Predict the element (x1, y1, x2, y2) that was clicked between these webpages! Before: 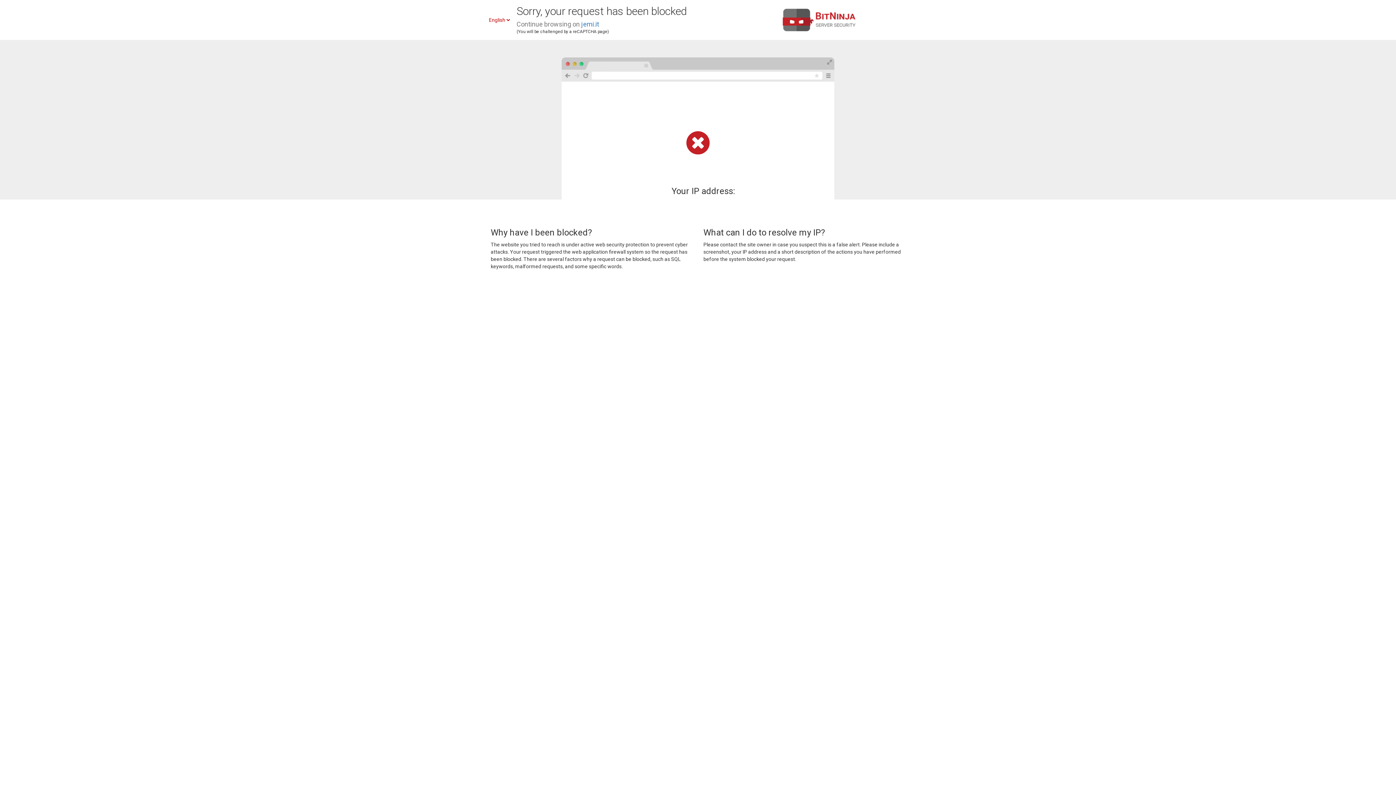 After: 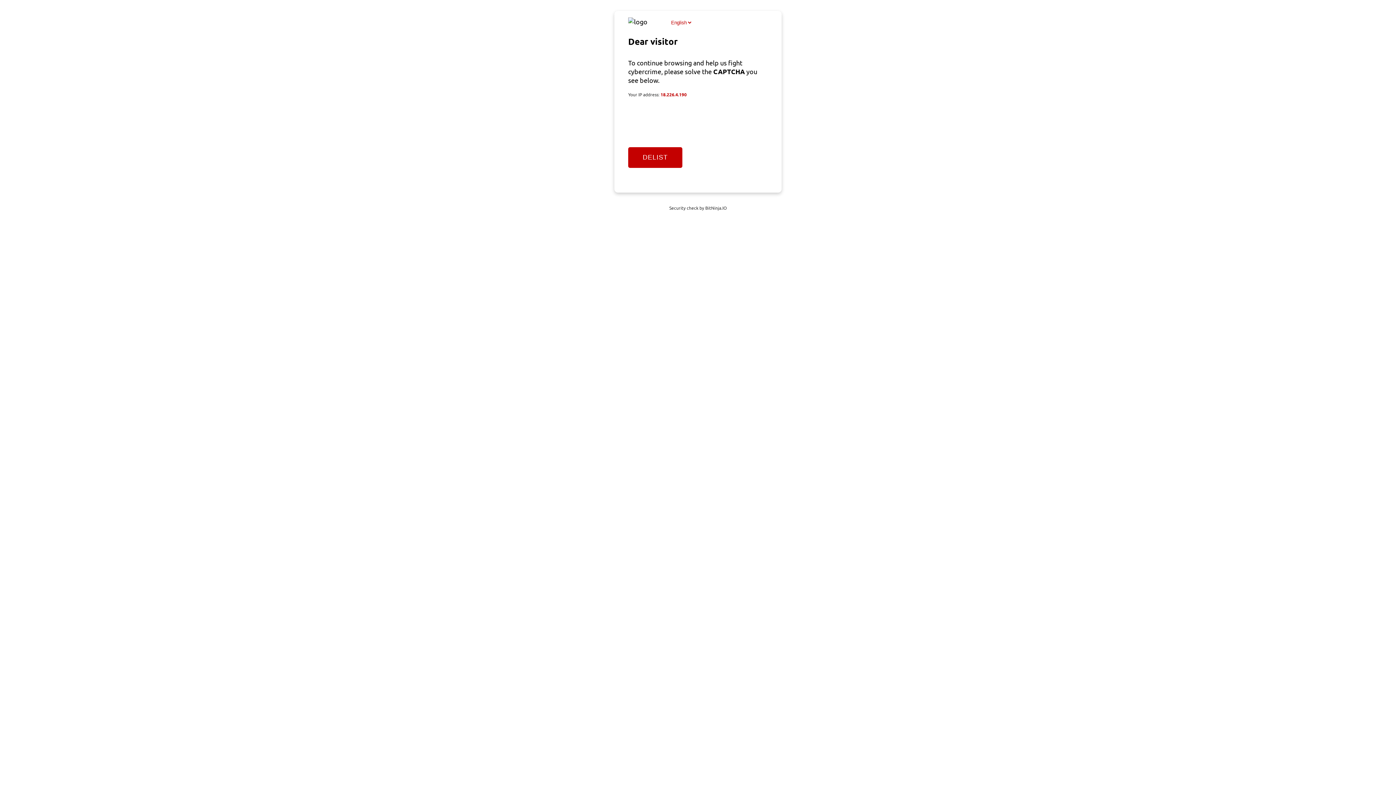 Action: label: jemi.it bbox: (581, 20, 599, 28)